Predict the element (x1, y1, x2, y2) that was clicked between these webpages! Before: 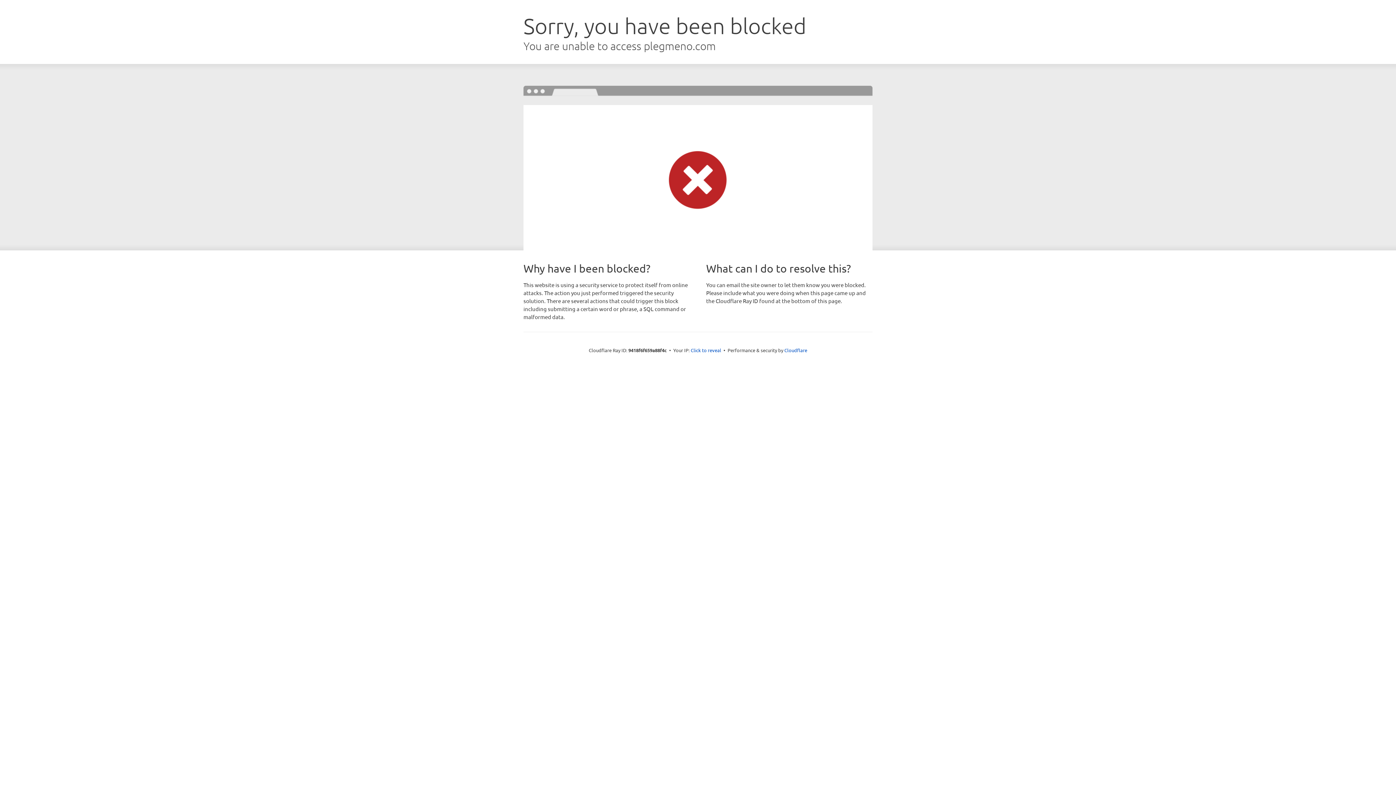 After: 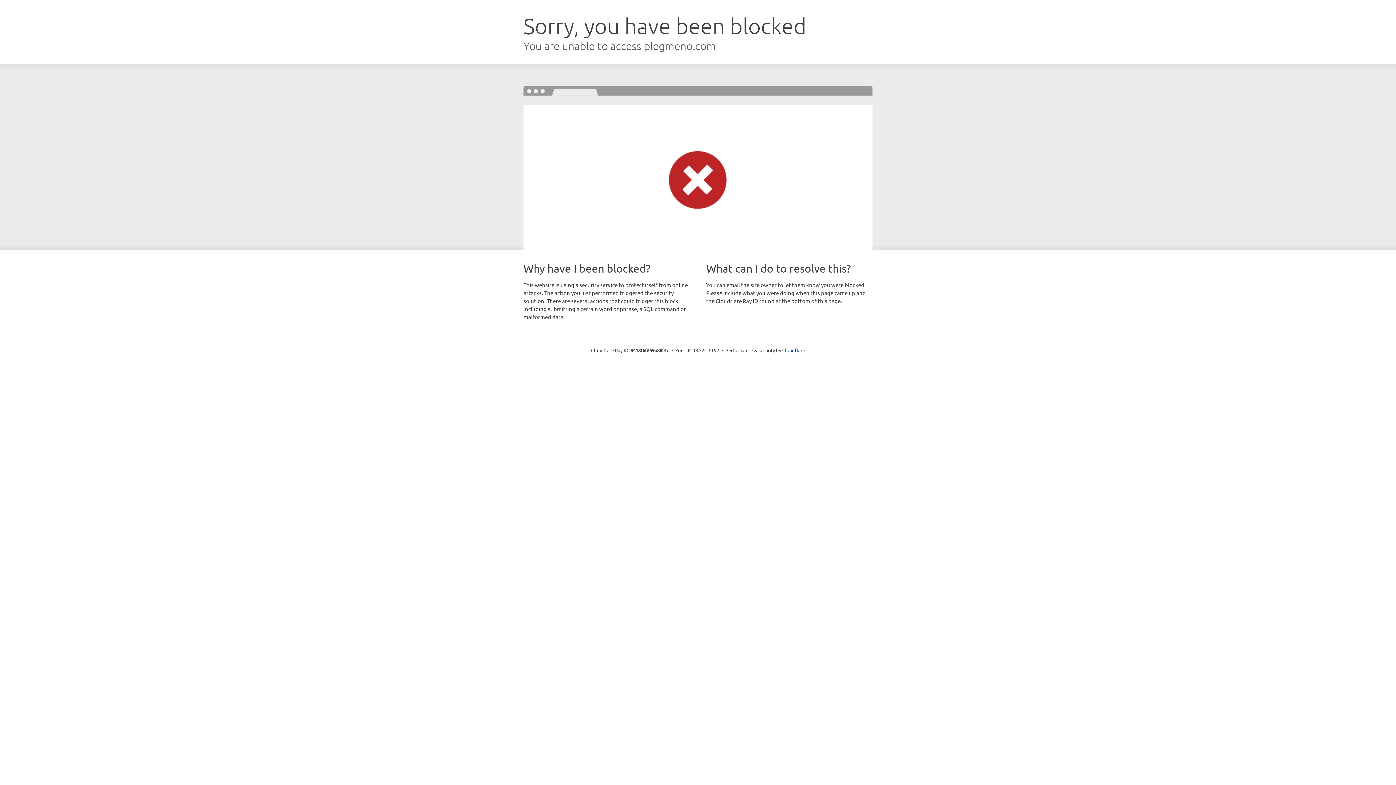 Action: label: Click to reveal bbox: (690, 346, 721, 353)